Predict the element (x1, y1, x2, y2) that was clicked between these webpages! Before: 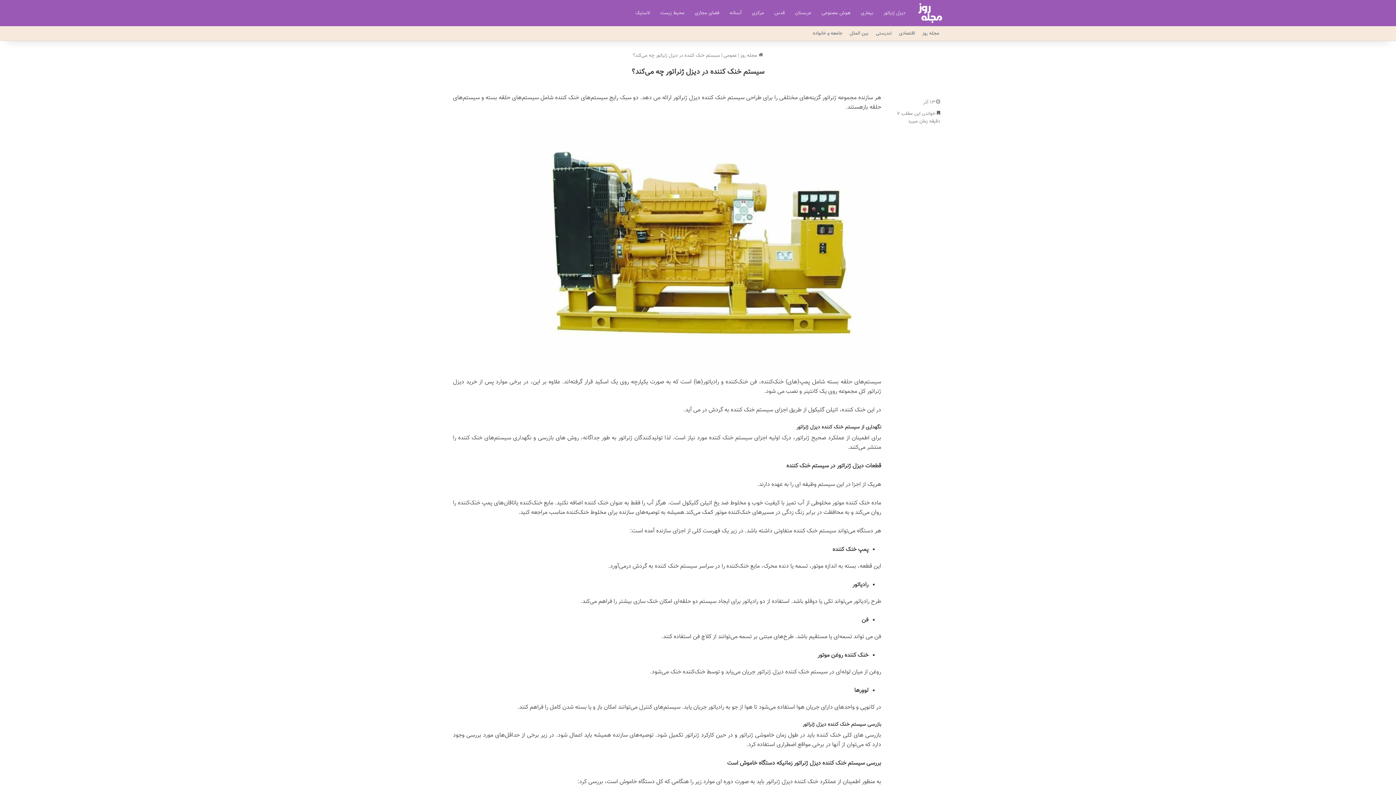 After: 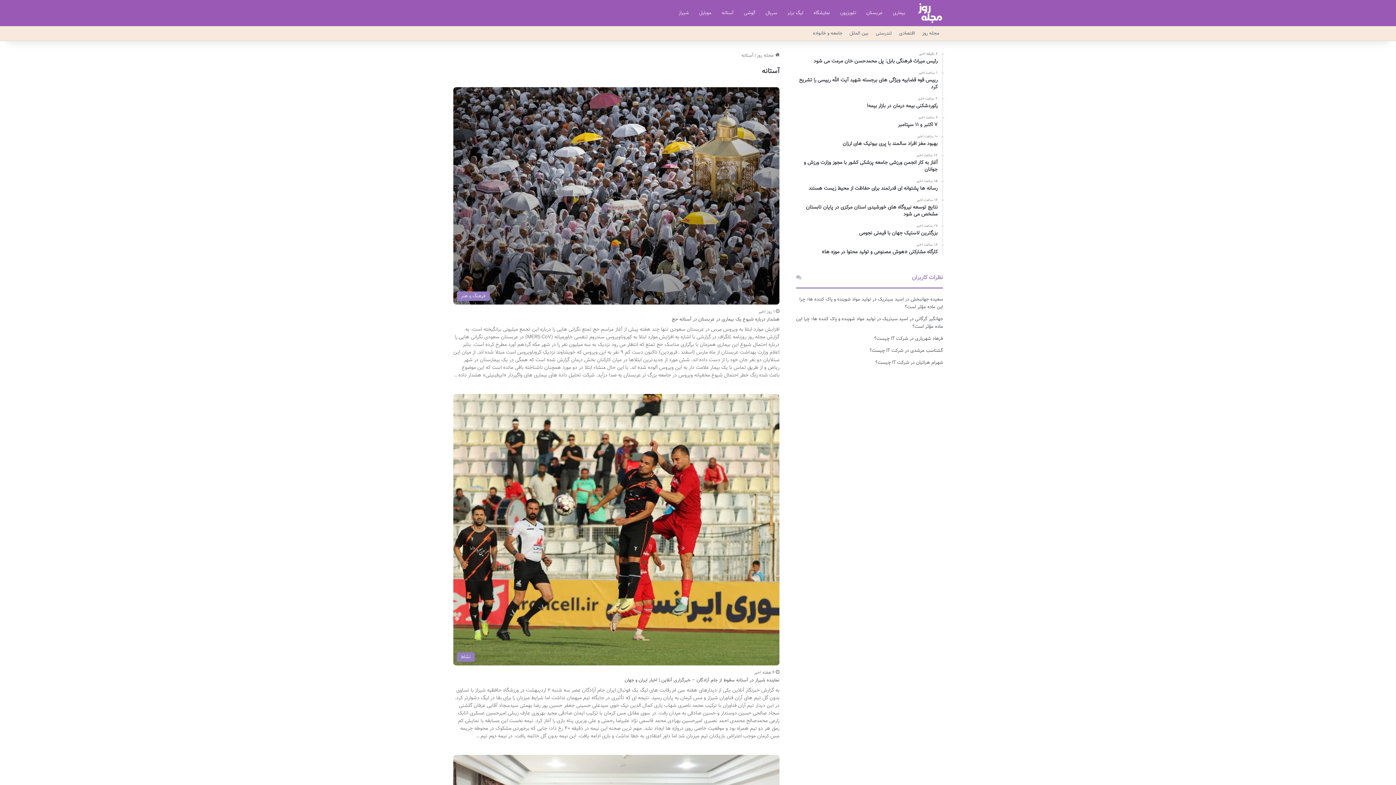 Action: bbox: (724, 0, 746, 26) label: آستانه